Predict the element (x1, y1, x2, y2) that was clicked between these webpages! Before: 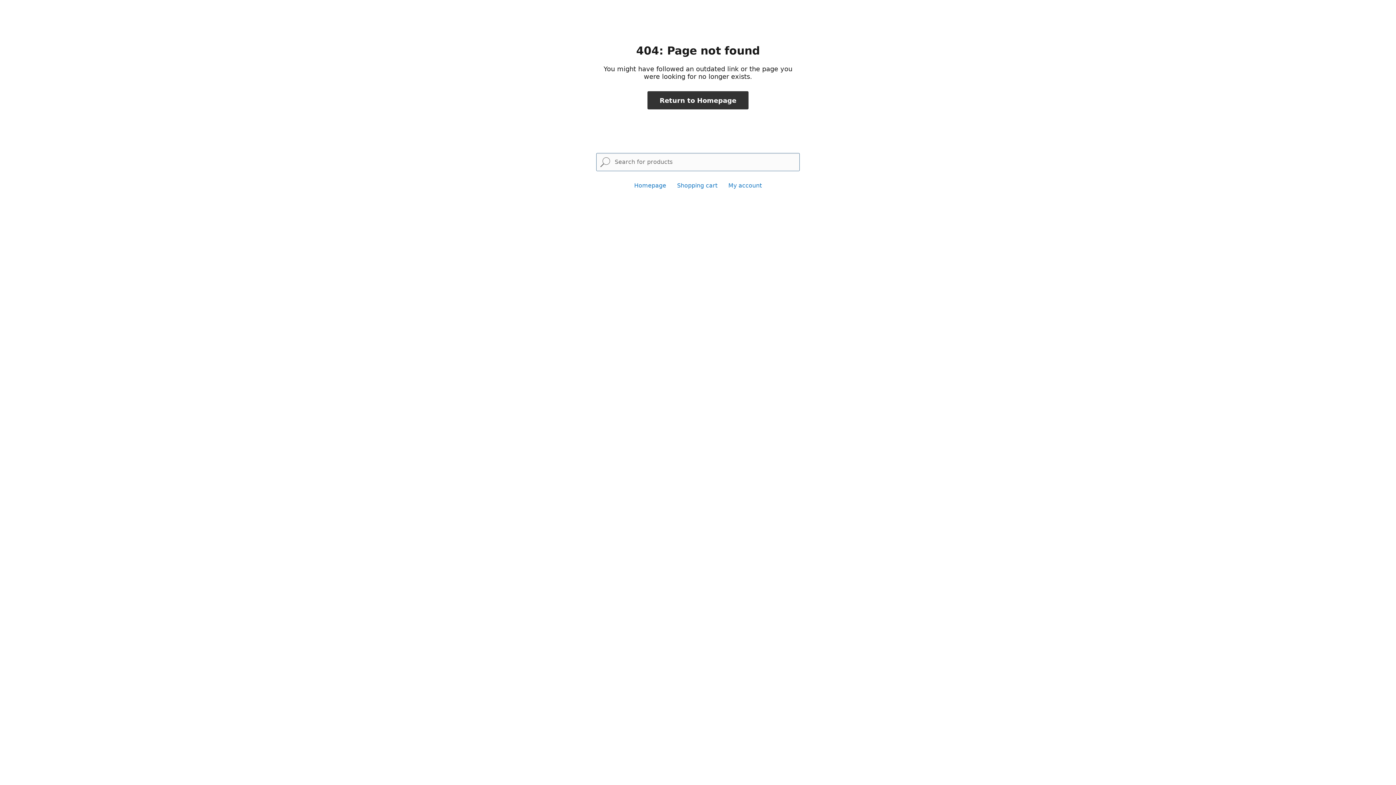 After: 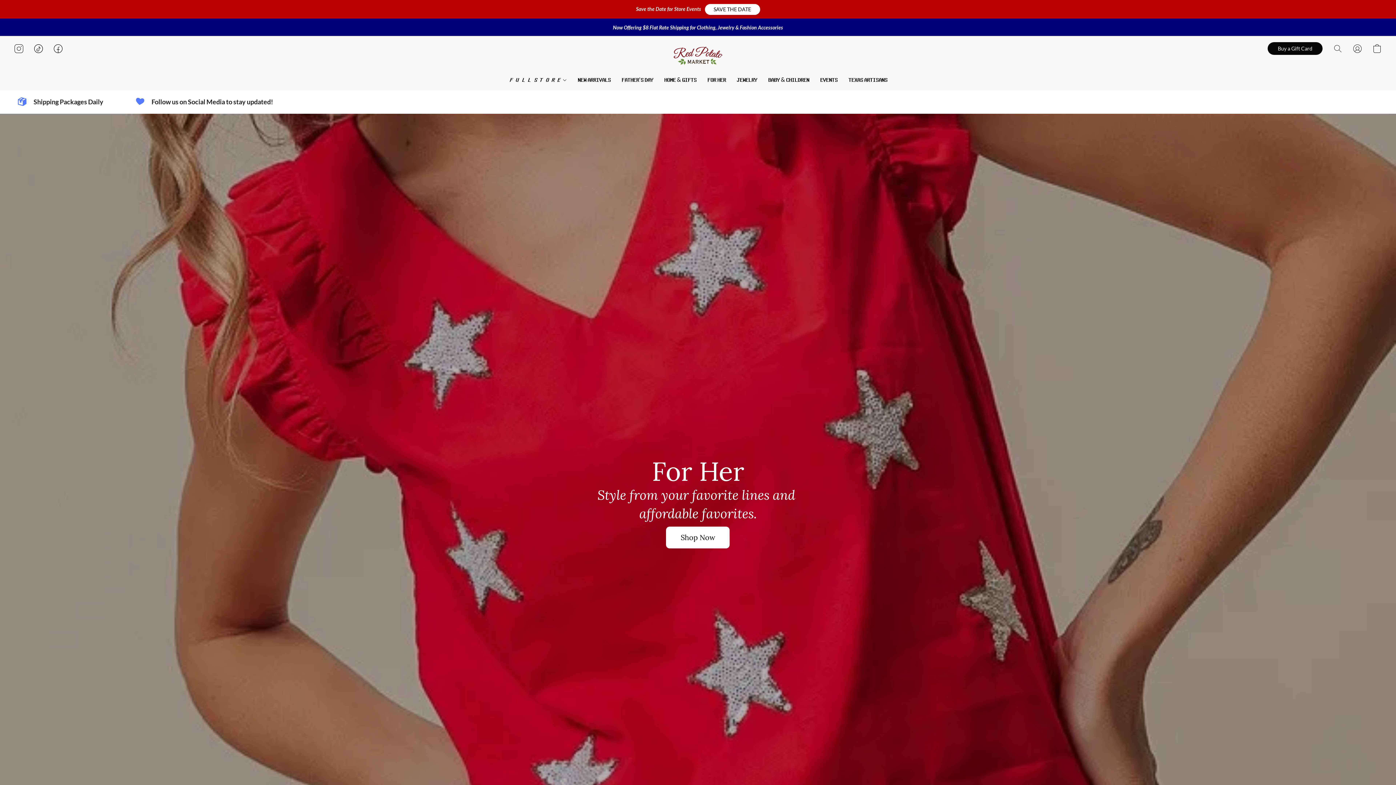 Action: bbox: (634, 182, 666, 189) label: Homepage